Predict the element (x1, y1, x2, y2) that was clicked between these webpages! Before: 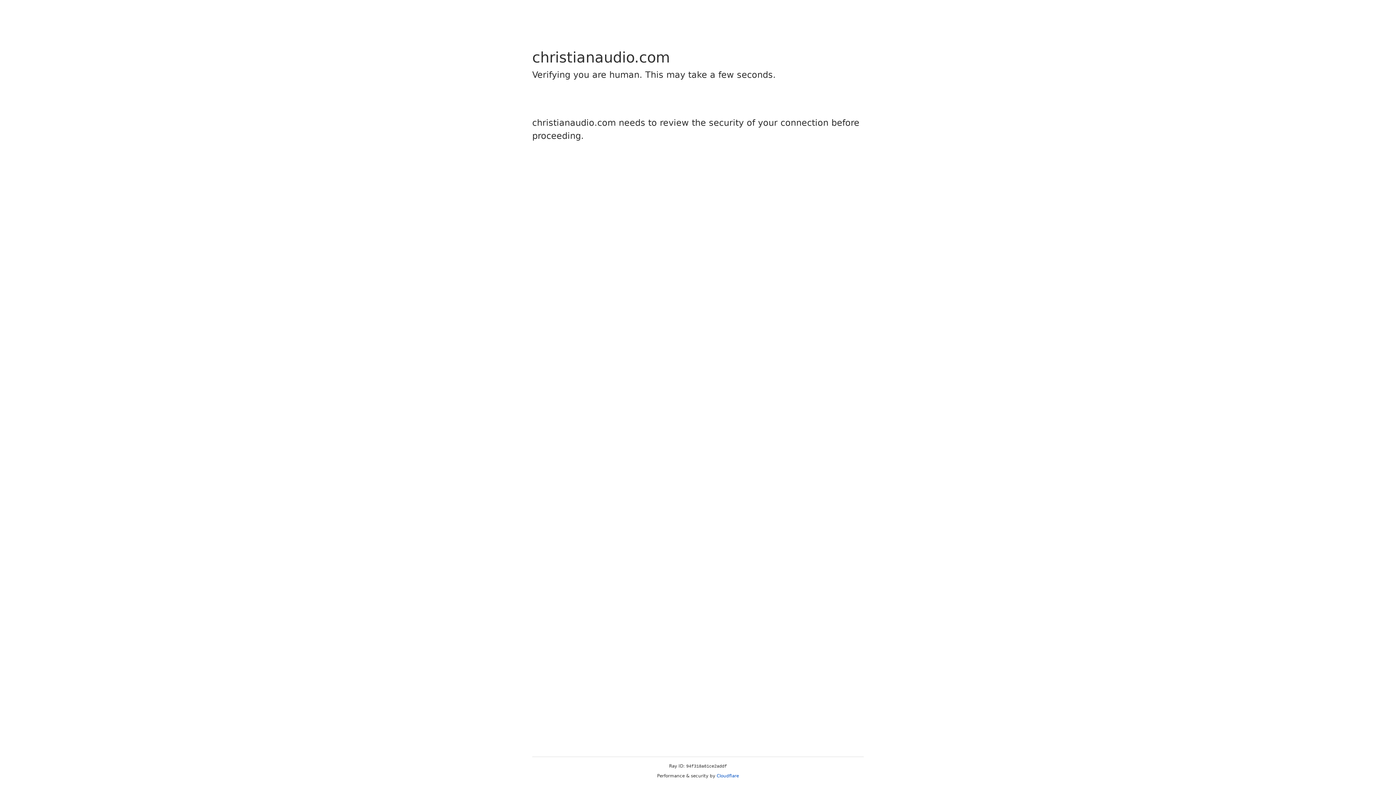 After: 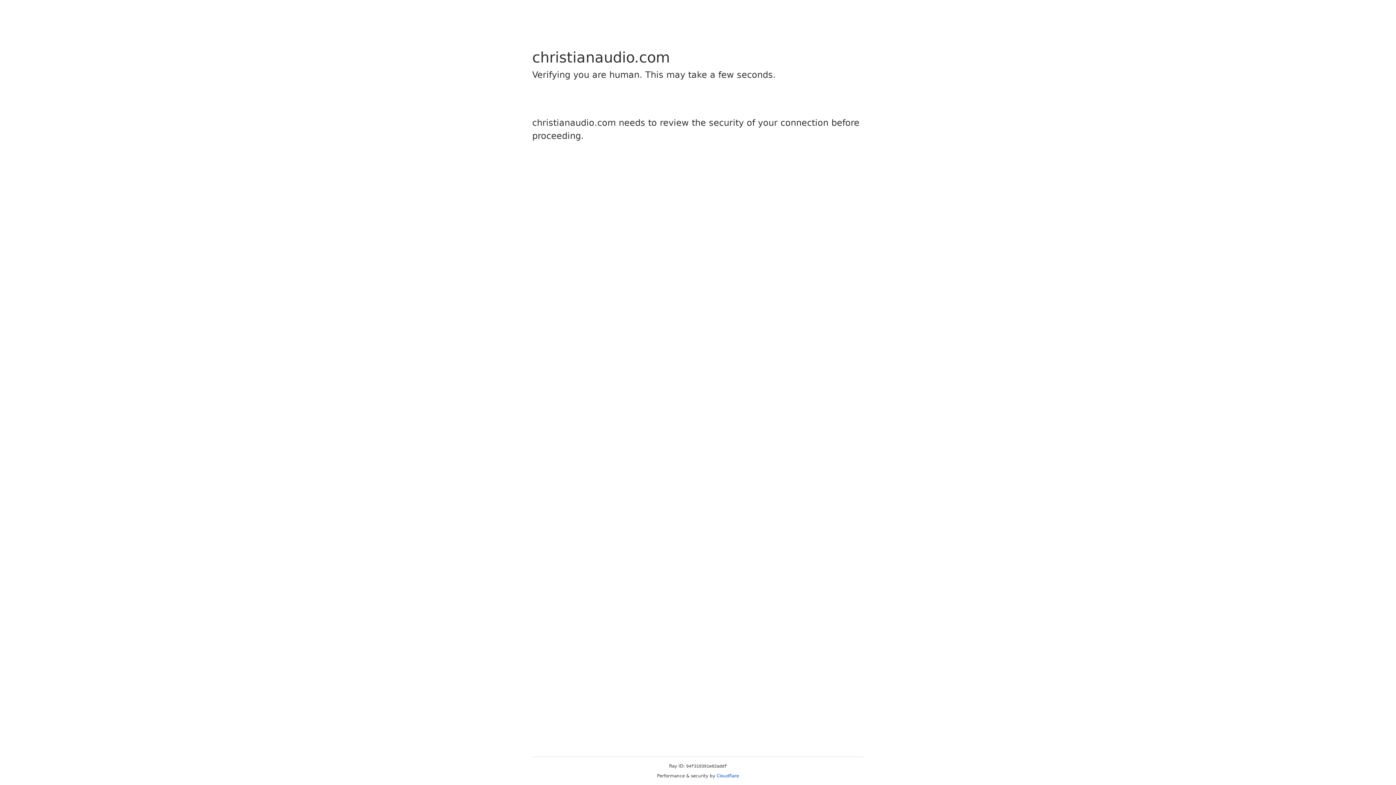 Action: bbox: (716, 773, 739, 778) label: Cloudflare